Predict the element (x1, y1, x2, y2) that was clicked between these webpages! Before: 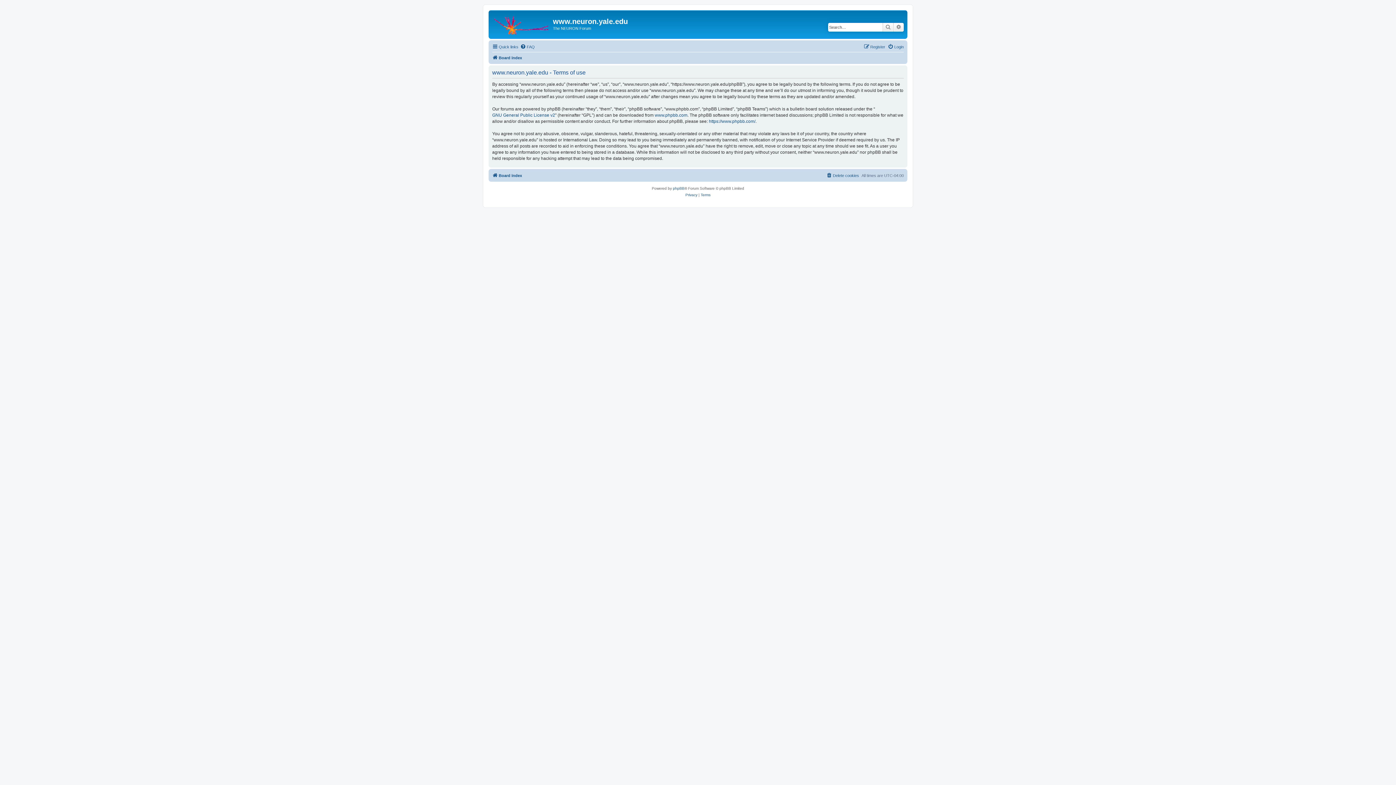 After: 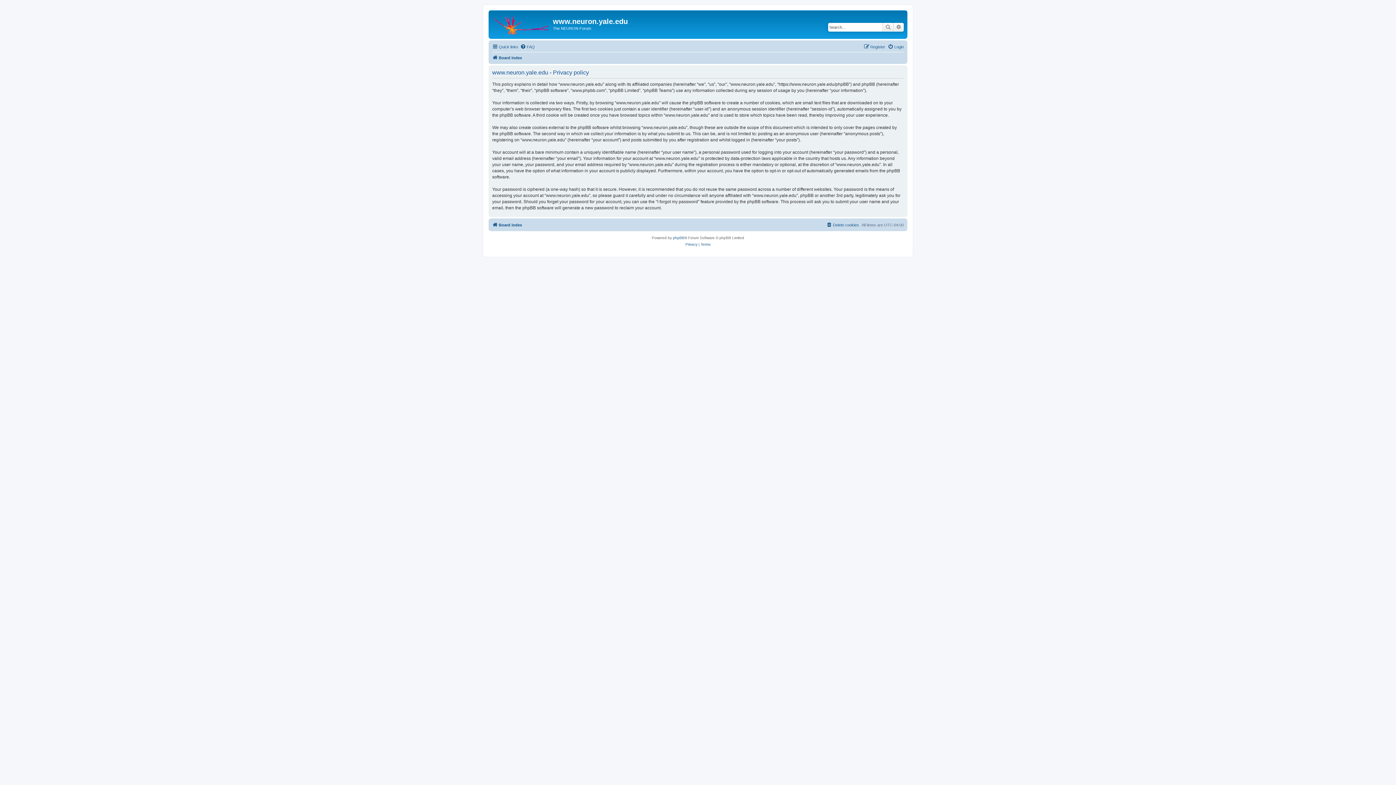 Action: bbox: (685, 191, 697, 198) label: Privacy